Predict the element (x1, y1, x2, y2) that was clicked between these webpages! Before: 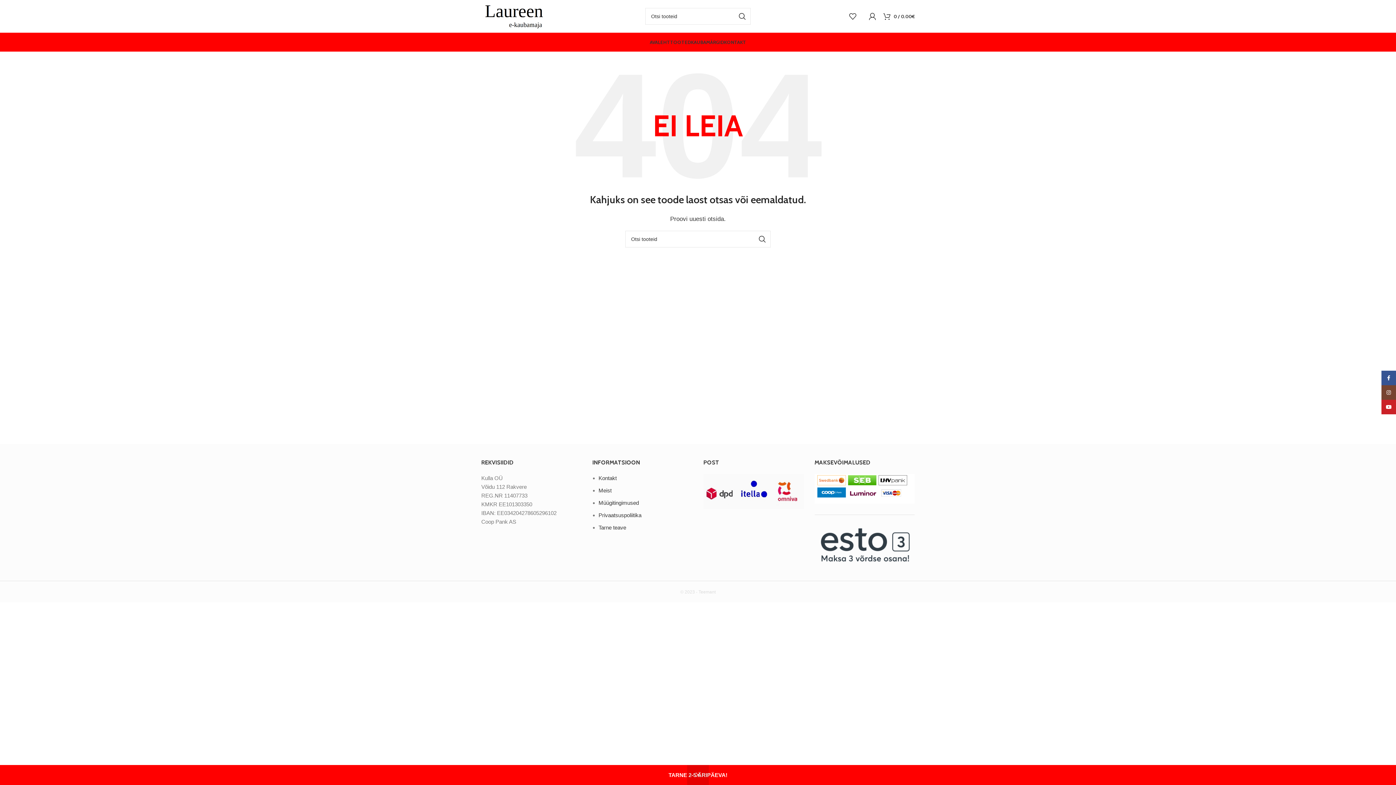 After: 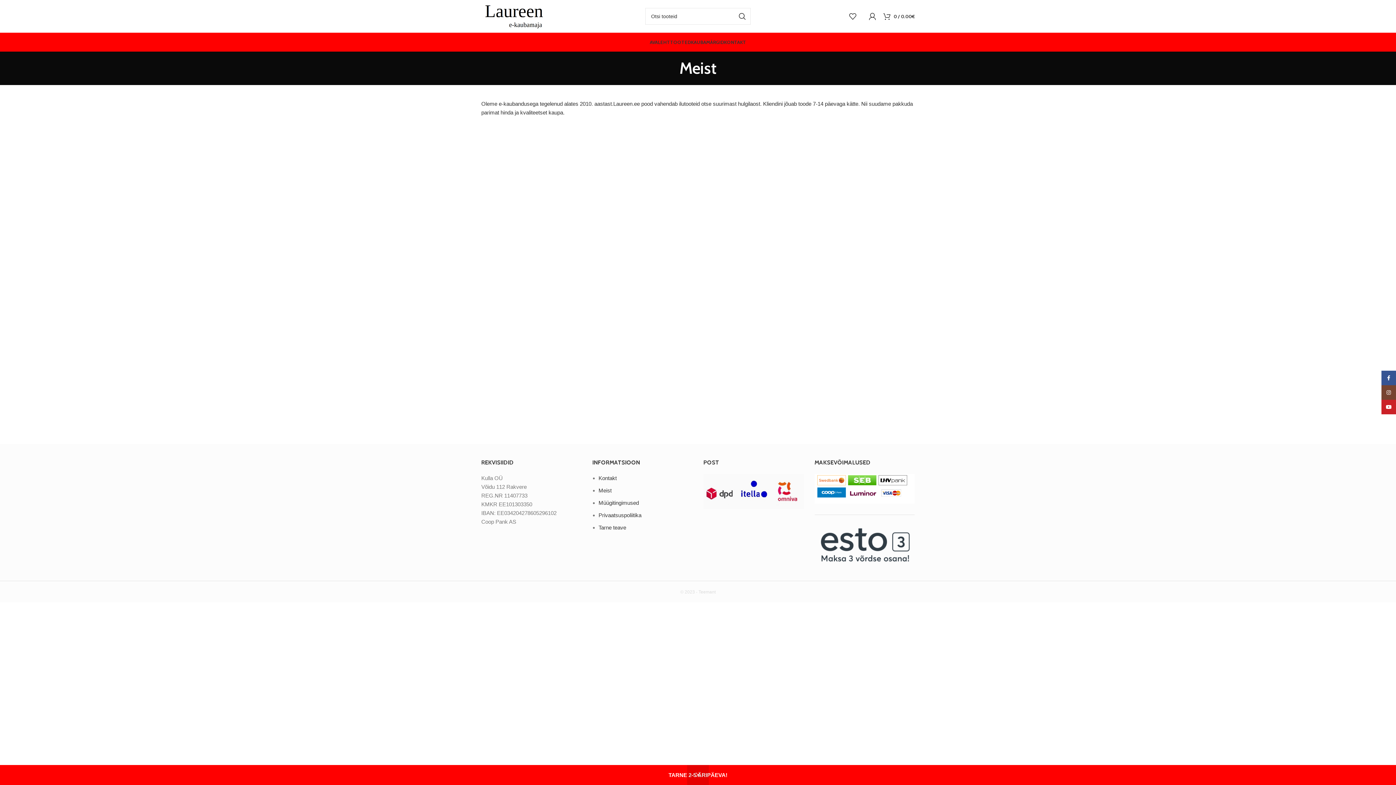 Action: label: Meist bbox: (598, 487, 611, 493)